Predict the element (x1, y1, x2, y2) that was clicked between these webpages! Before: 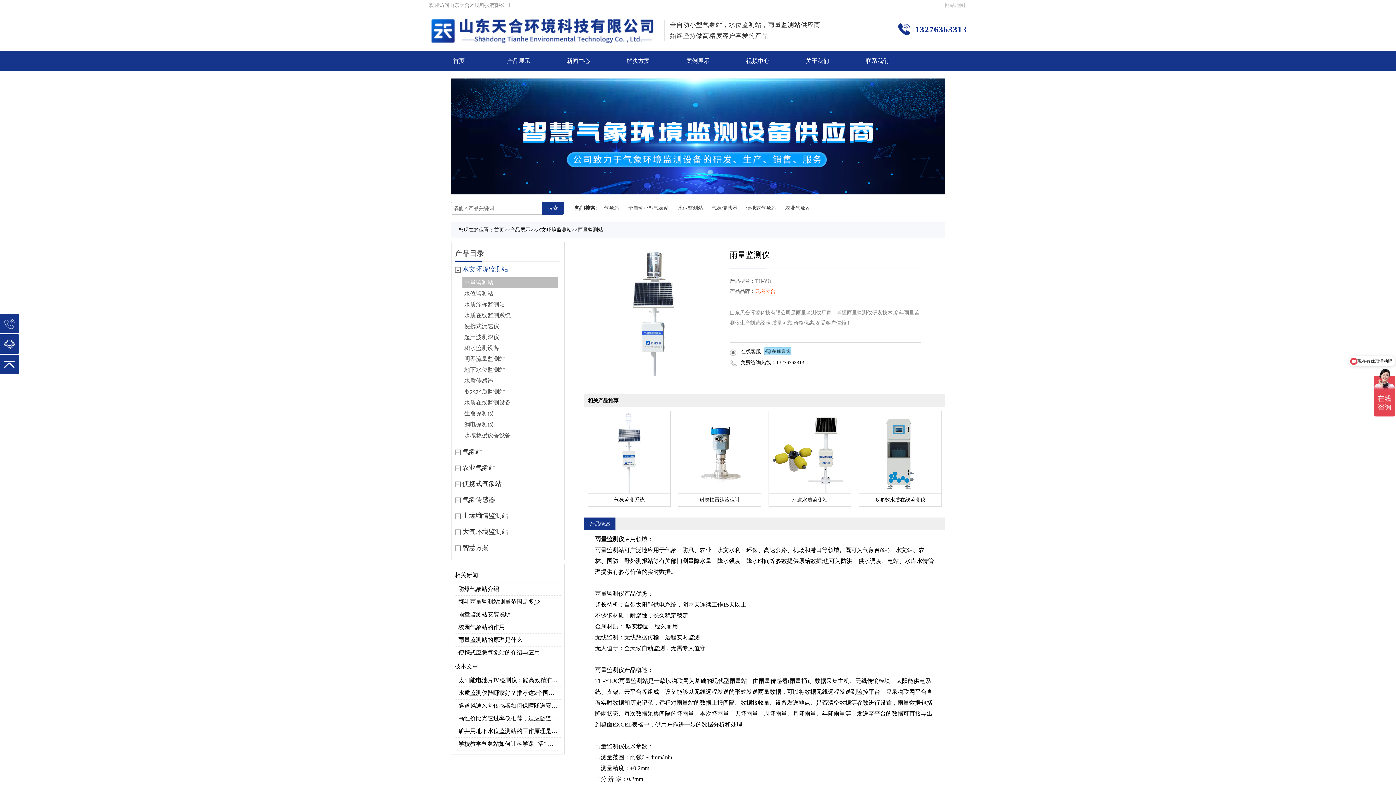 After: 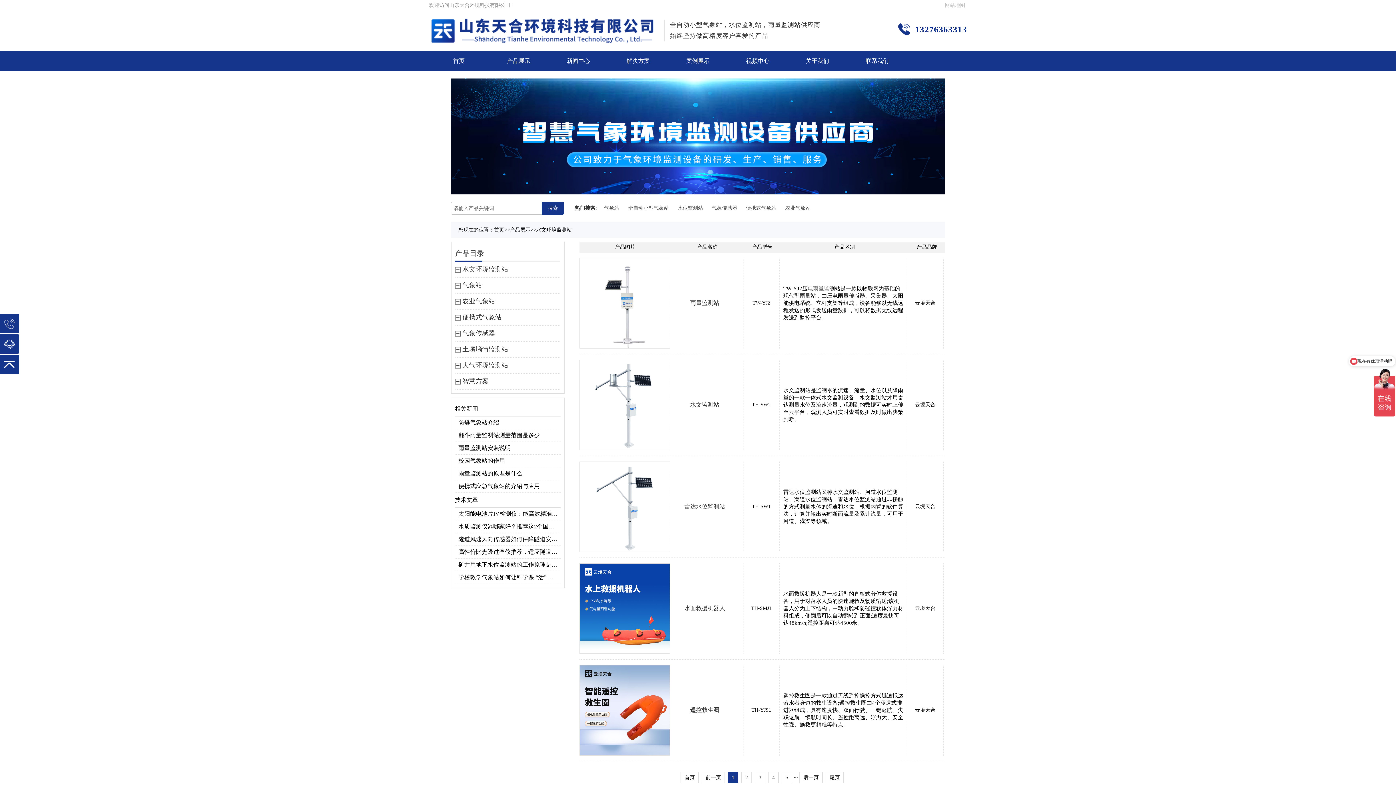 Action: label: 水文环境监测站 bbox: (536, 227, 572, 232)